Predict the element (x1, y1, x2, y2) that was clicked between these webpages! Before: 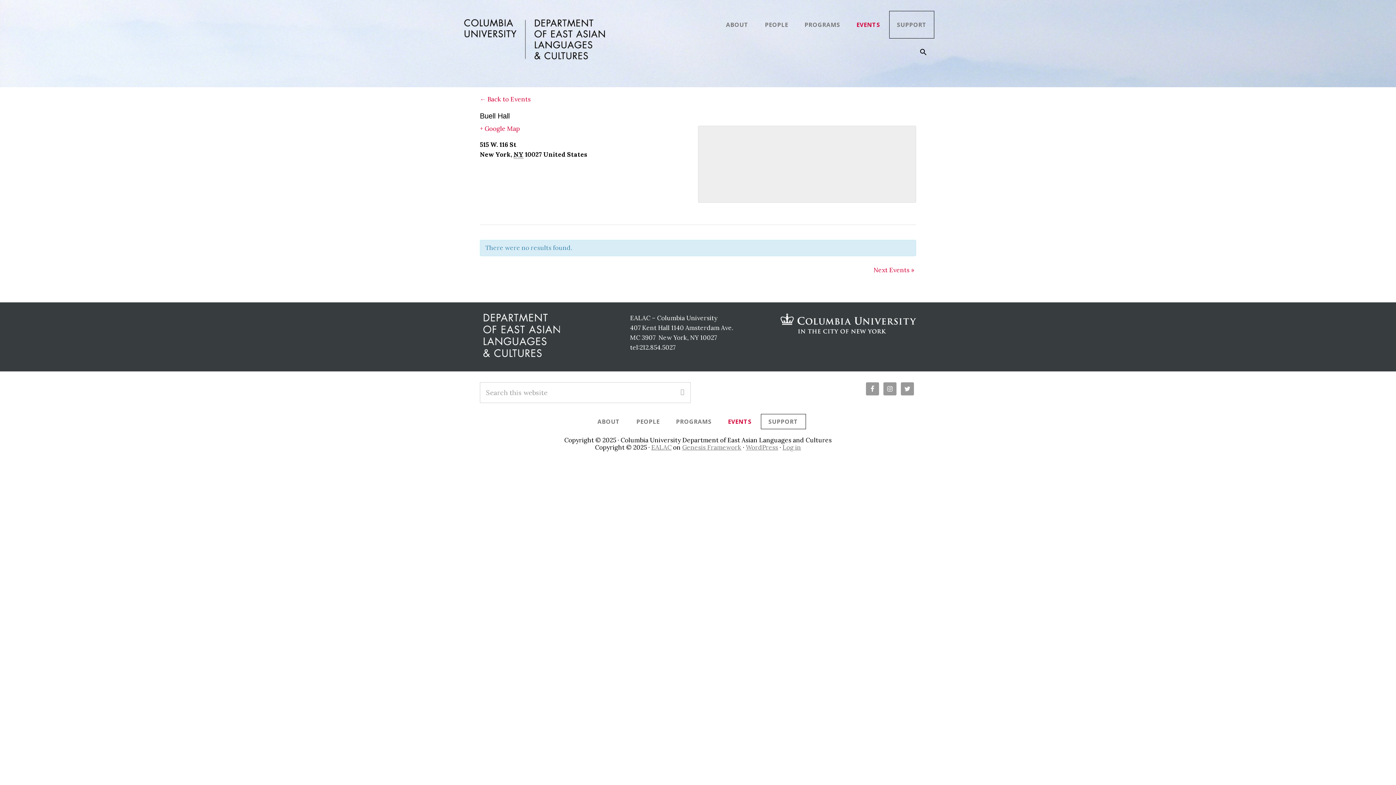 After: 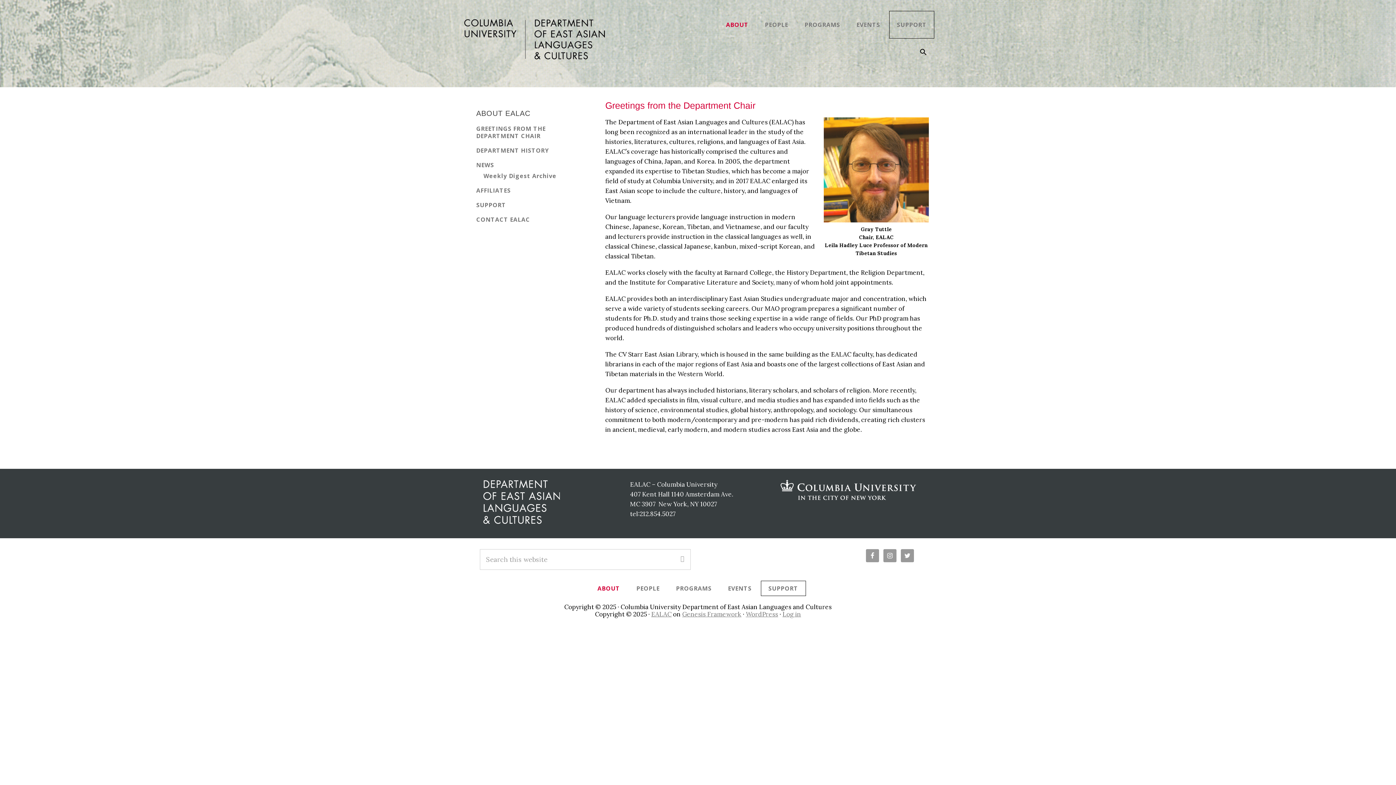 Action: label: ABOUT bbox: (718, 11, 756, 38)